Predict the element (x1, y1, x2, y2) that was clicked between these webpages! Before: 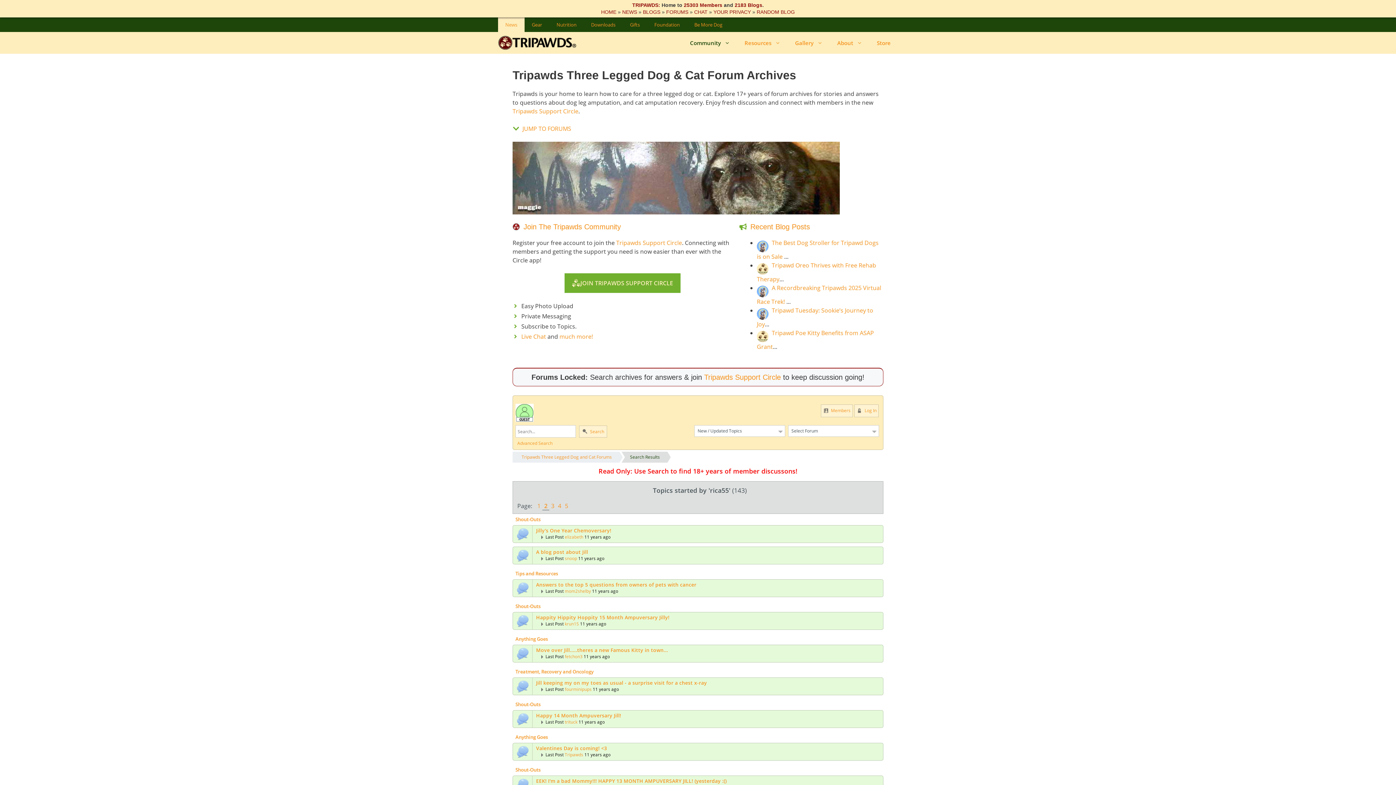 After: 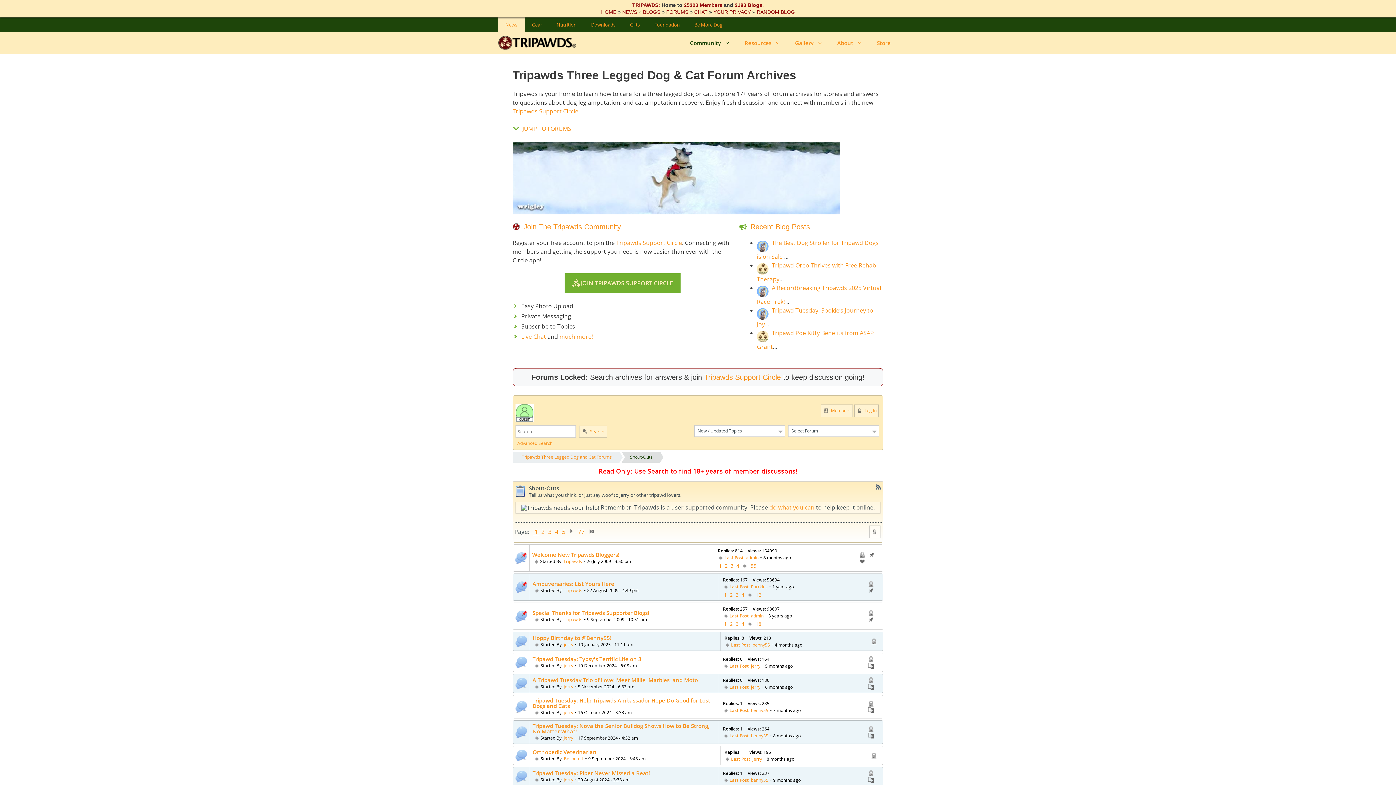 Action: bbox: (512, 765, 888, 774) label: Shout-Outs